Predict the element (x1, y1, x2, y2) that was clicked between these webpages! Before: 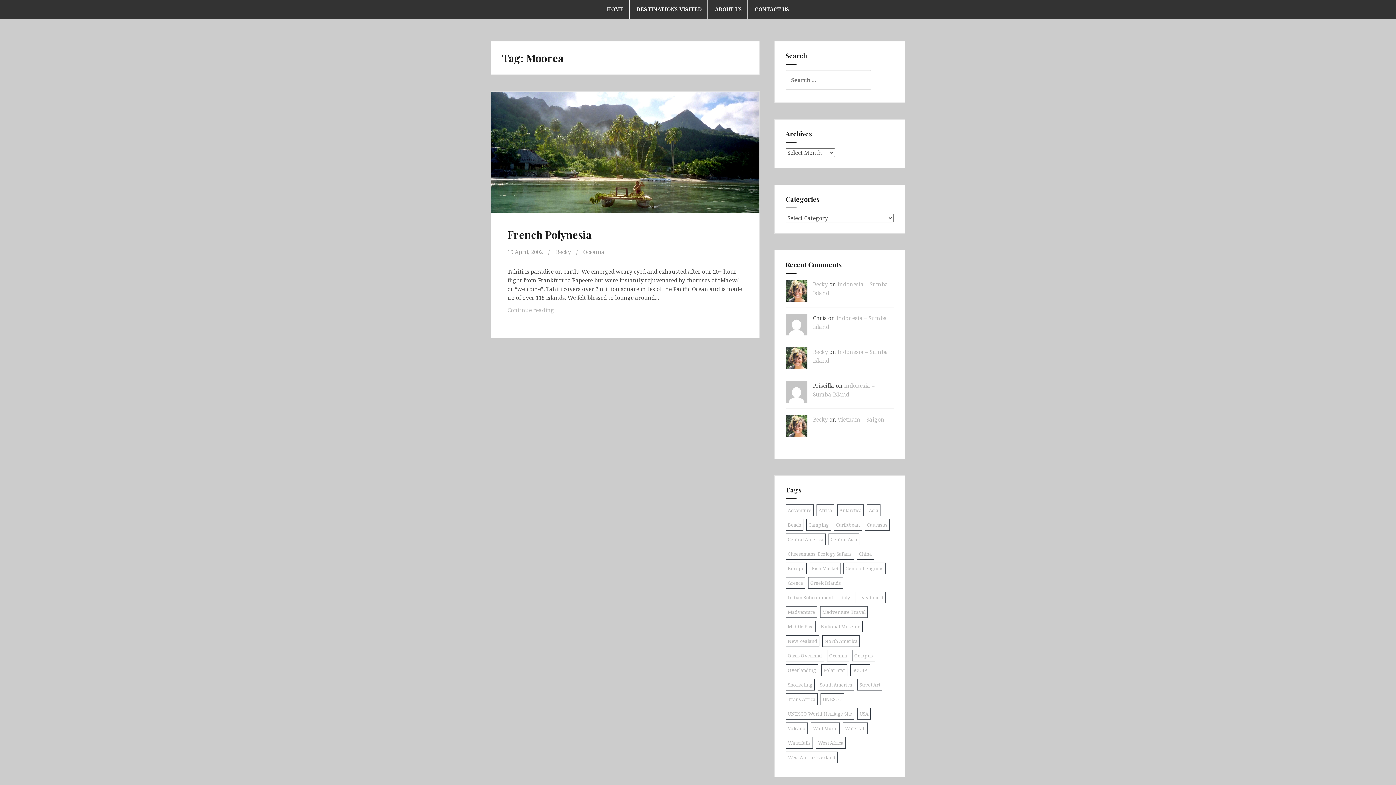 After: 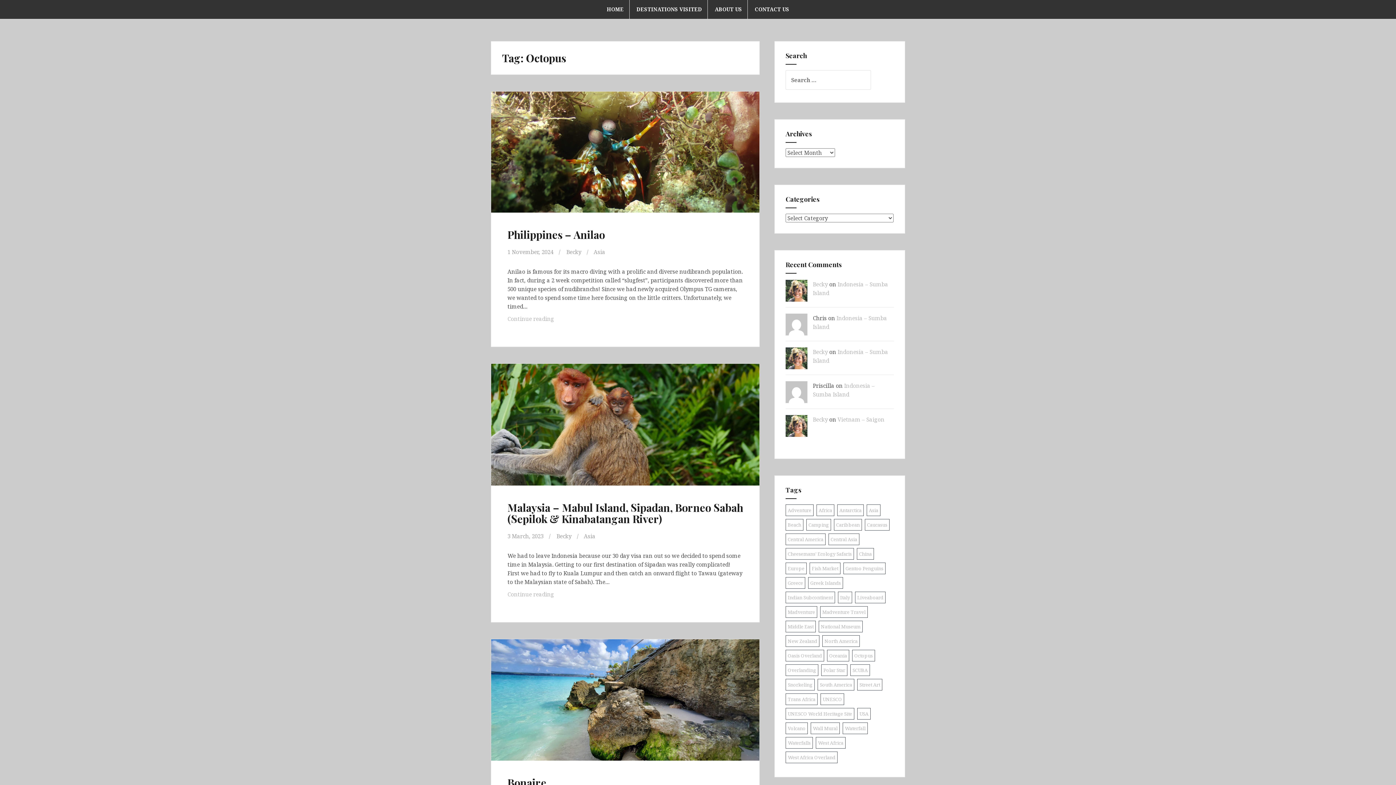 Action: bbox: (852, 650, 875, 661) label: Octopus (8 items)